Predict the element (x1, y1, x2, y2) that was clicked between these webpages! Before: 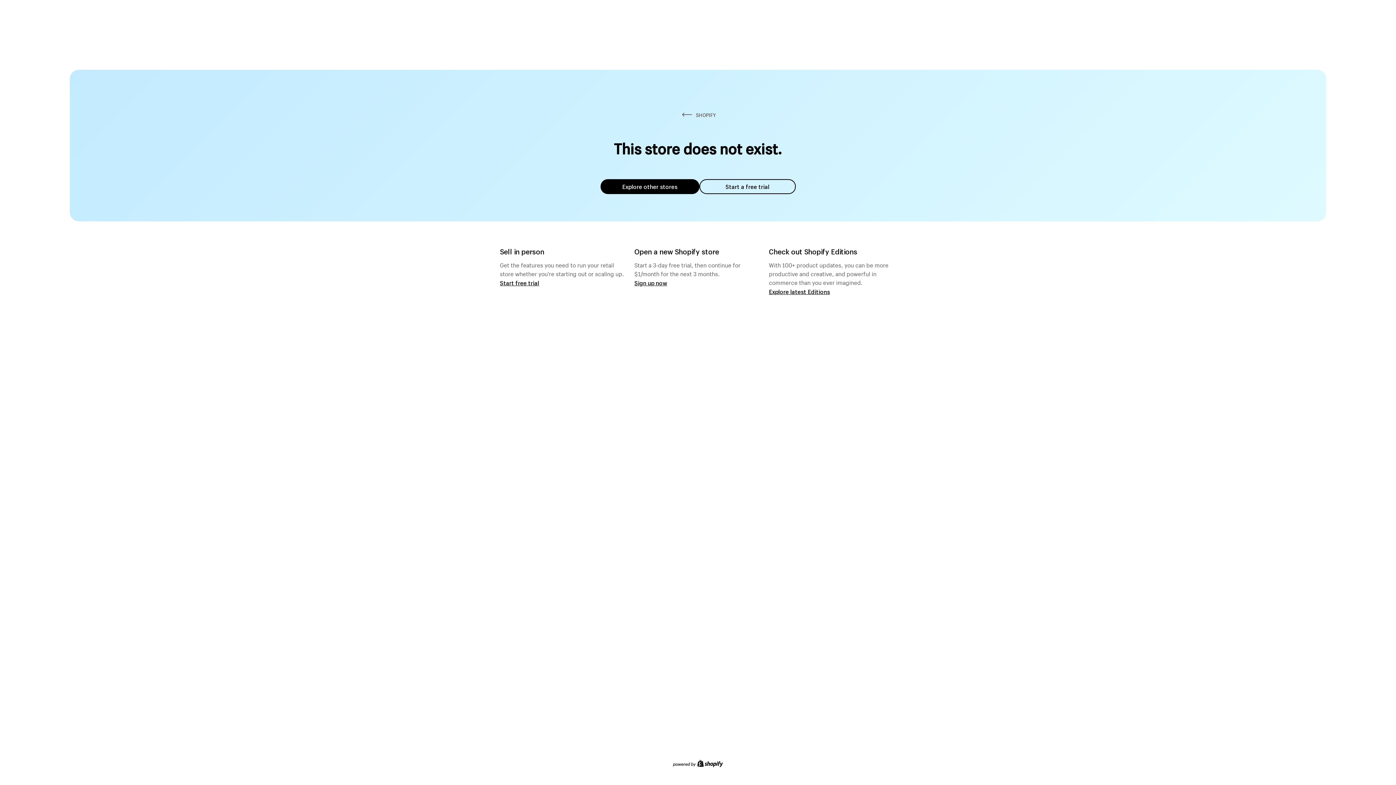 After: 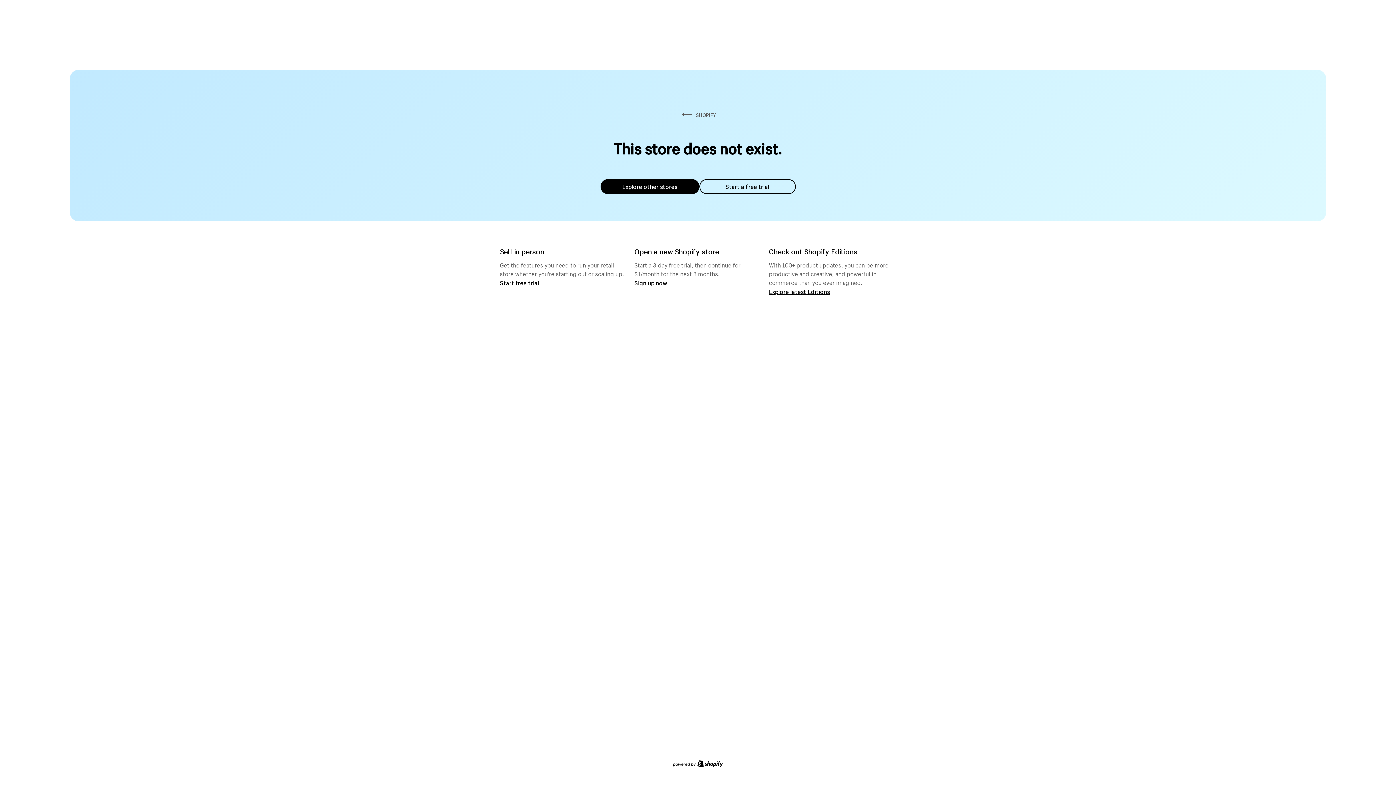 Action: label: Explore other stores bbox: (600, 179, 699, 194)